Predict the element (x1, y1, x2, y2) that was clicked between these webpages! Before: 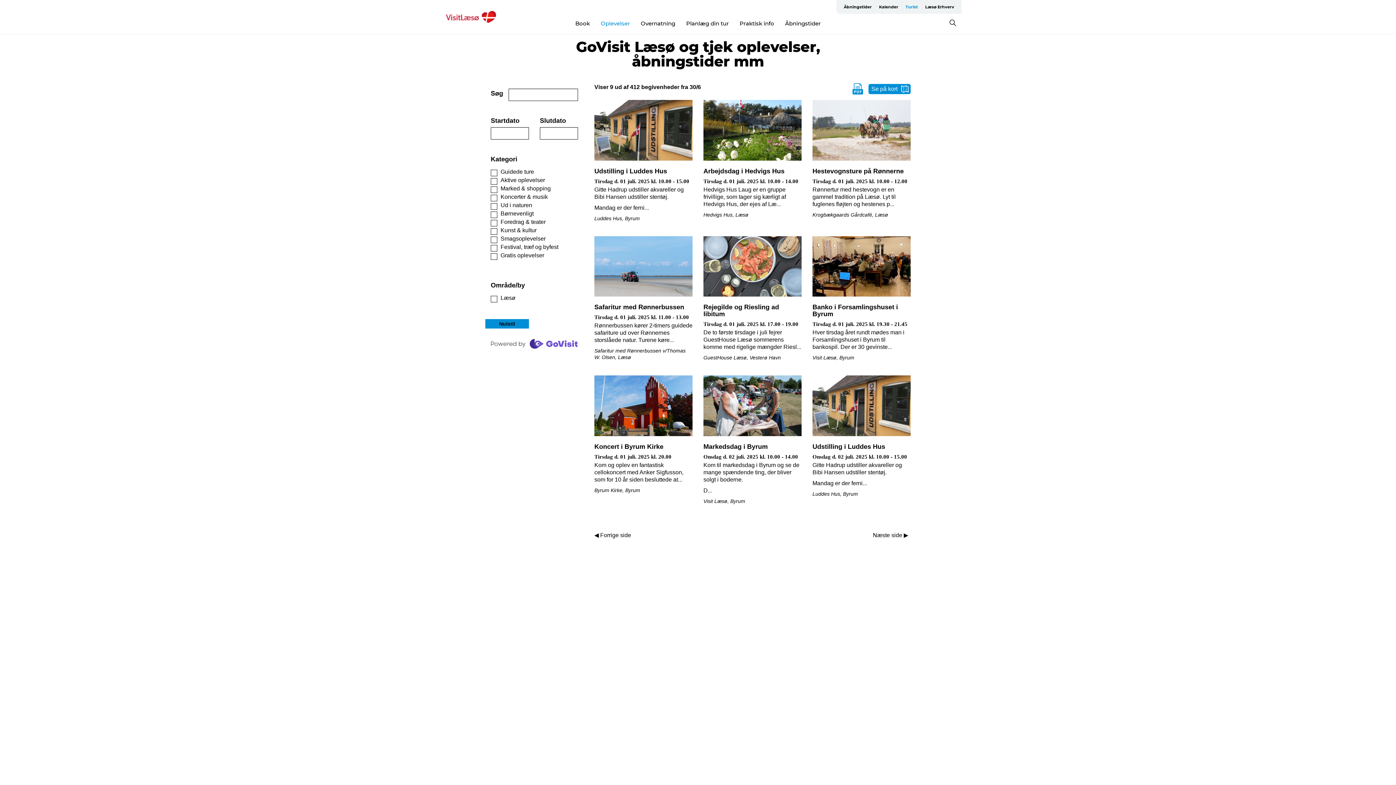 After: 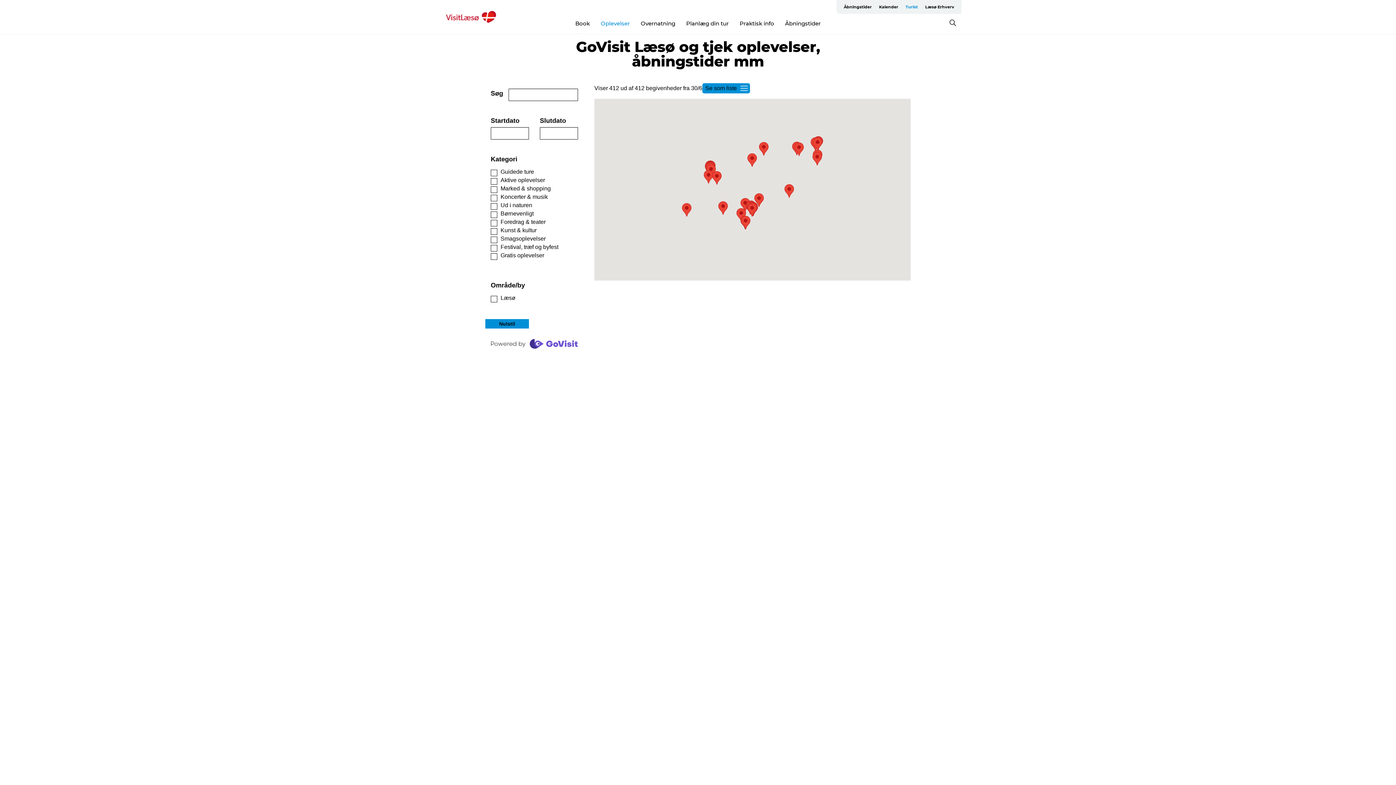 Action: label: Se på kort bbox: (868, 83, 910, 94)